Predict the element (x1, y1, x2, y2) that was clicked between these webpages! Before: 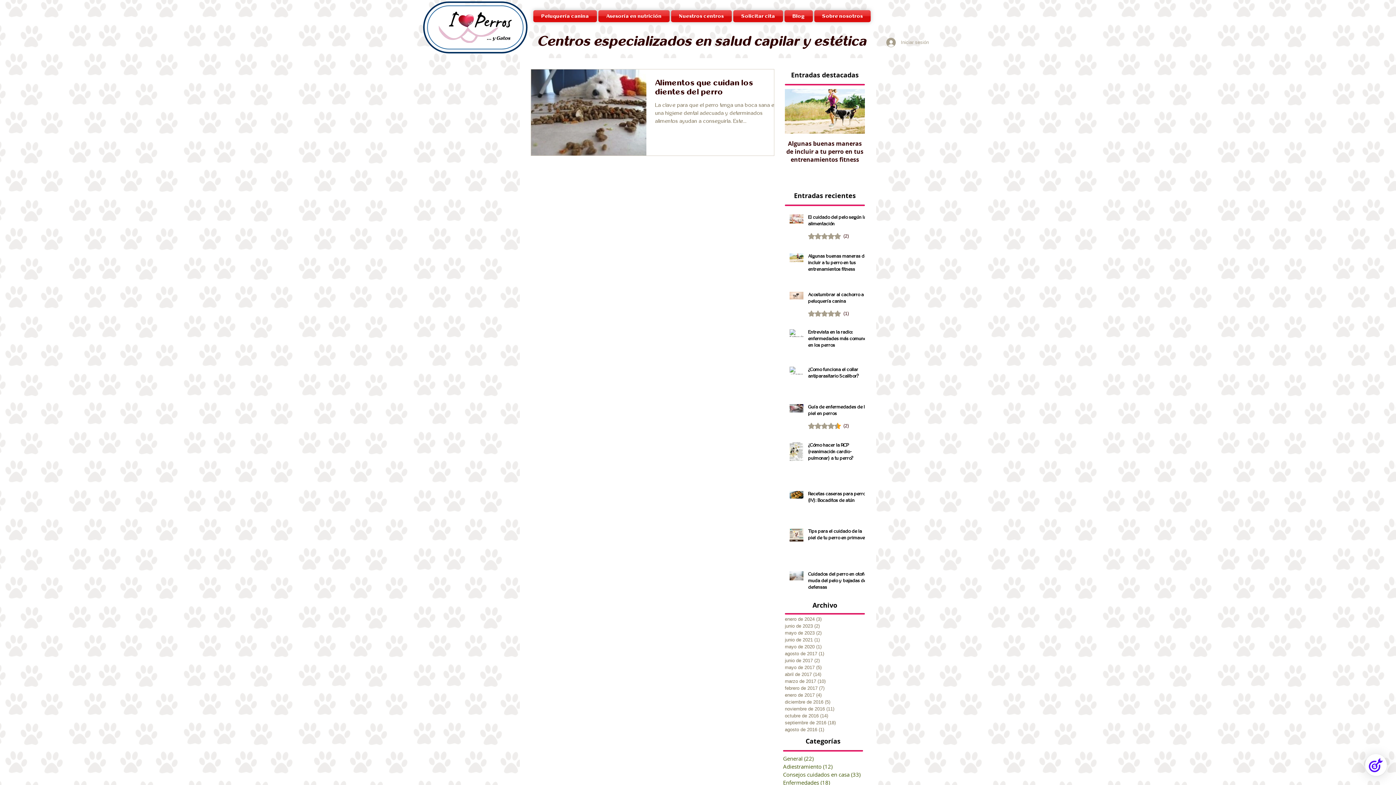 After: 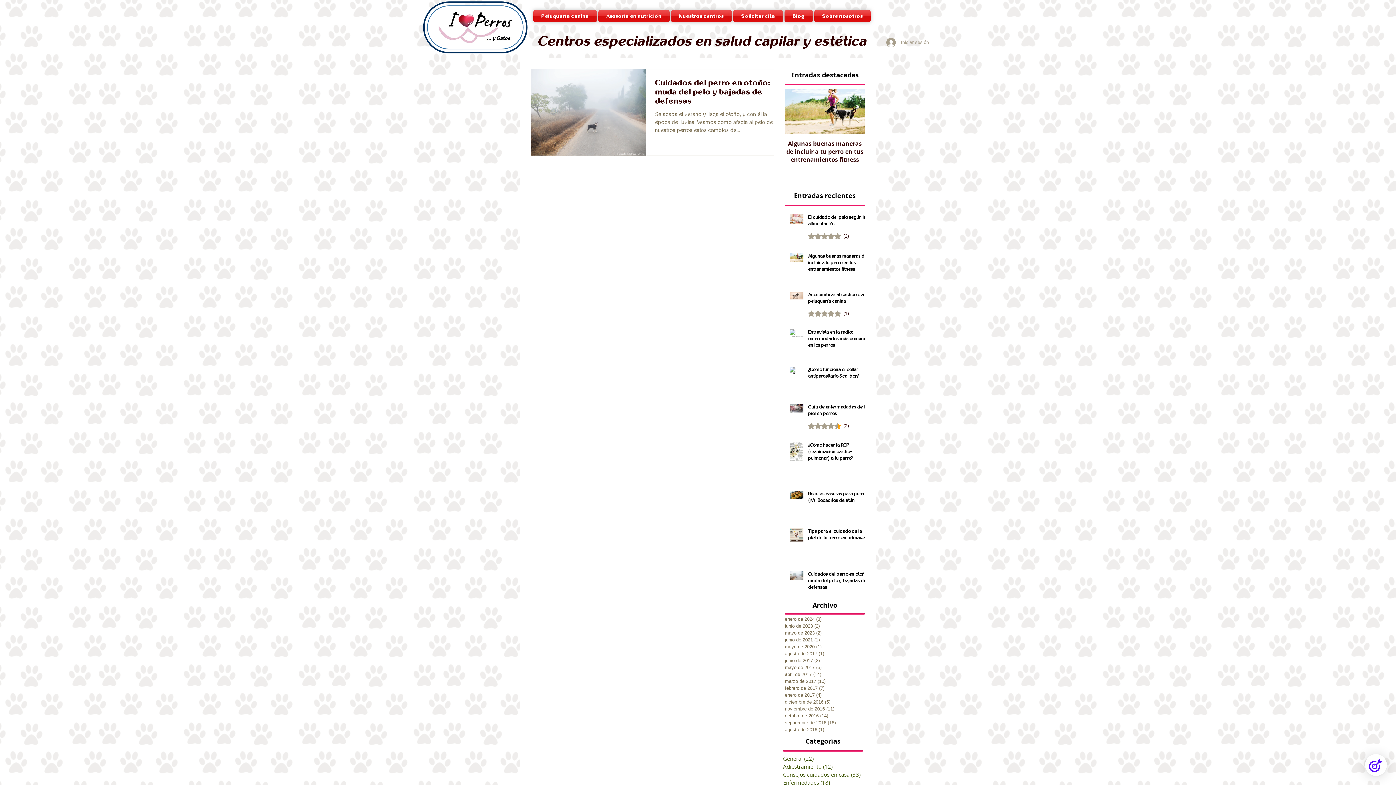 Action: bbox: (785, 650, 865, 657) label: agosto de 2017 (1)
1 entrada